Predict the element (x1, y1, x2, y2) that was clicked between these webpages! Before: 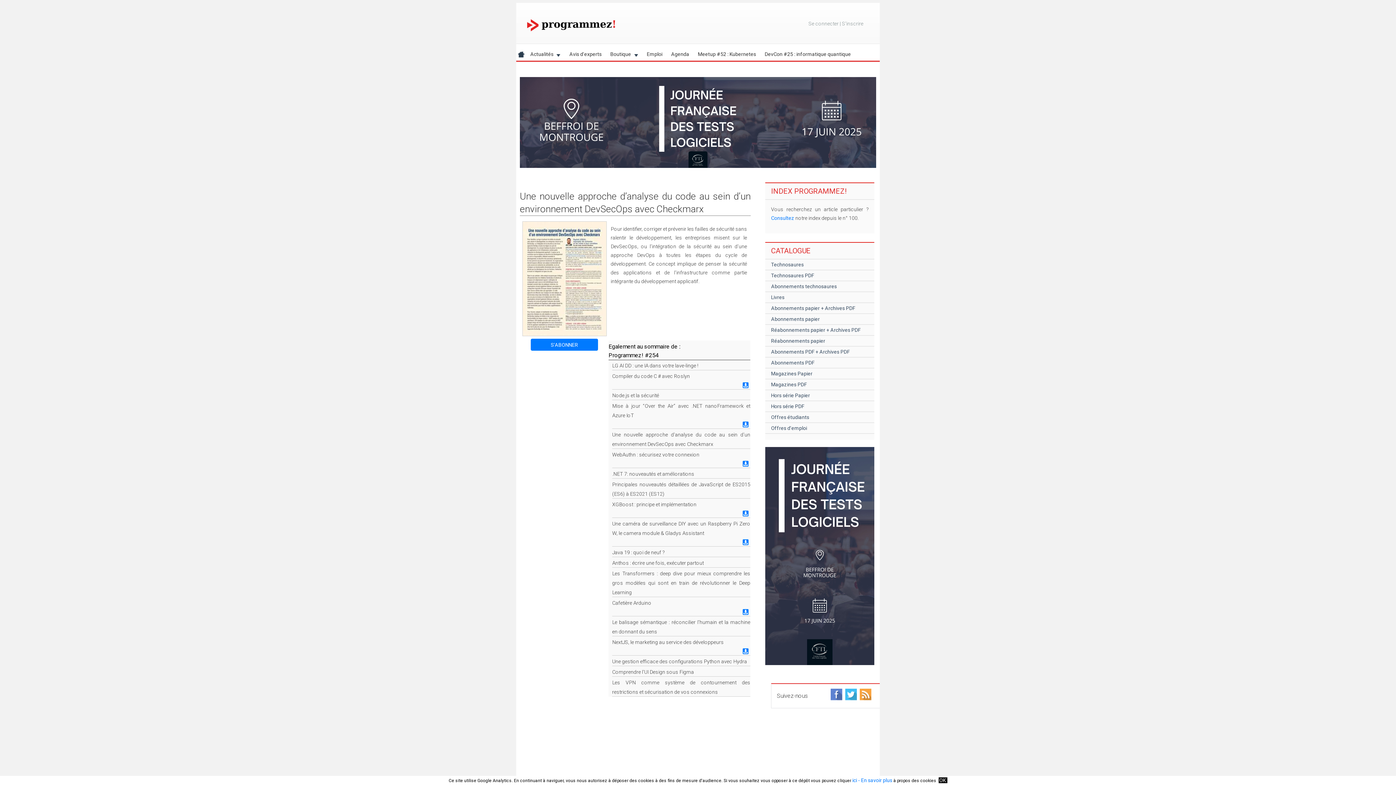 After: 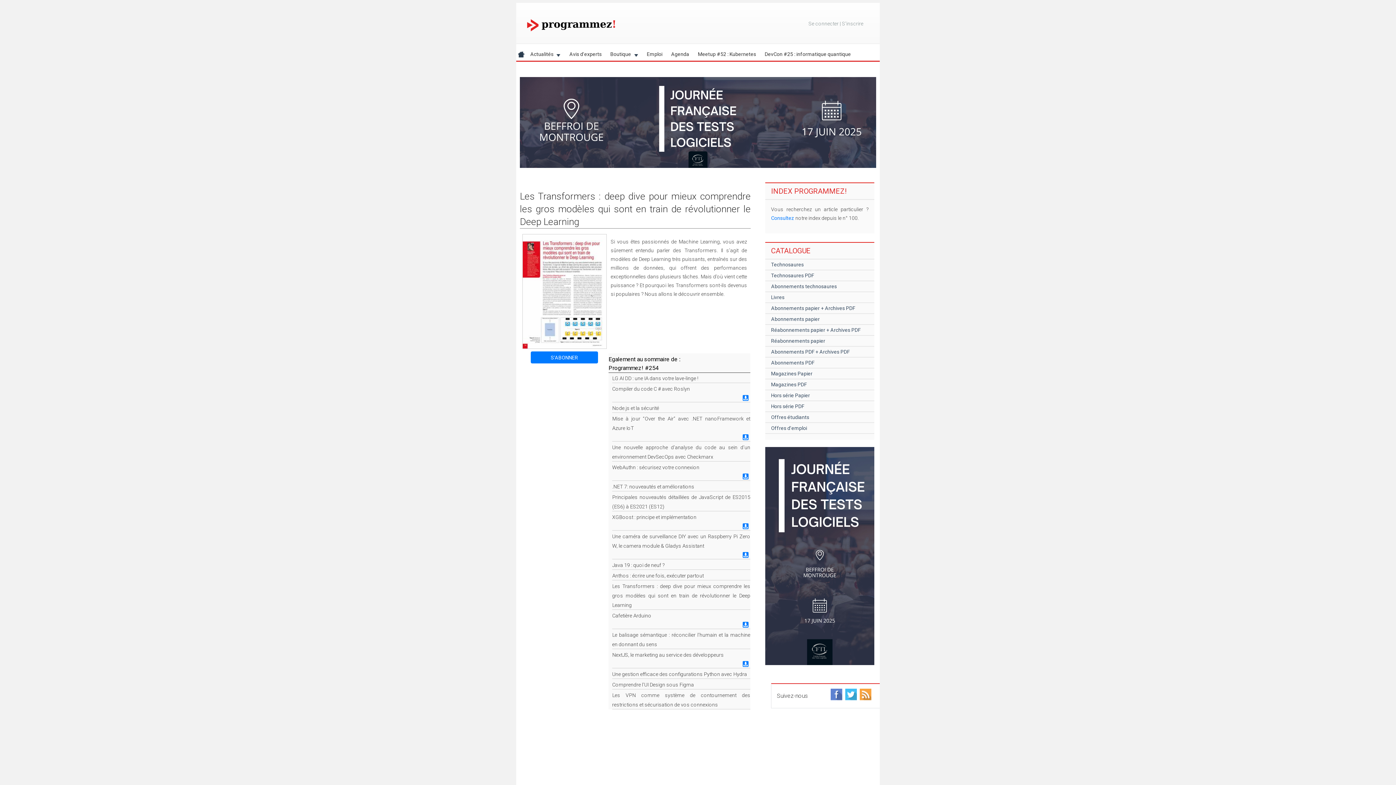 Action: label: Les Transformers : deep dive pour mieux comprendre les gros modèles qui sont en train de révolutionner le Deep Learning bbox: (612, 570, 750, 595)